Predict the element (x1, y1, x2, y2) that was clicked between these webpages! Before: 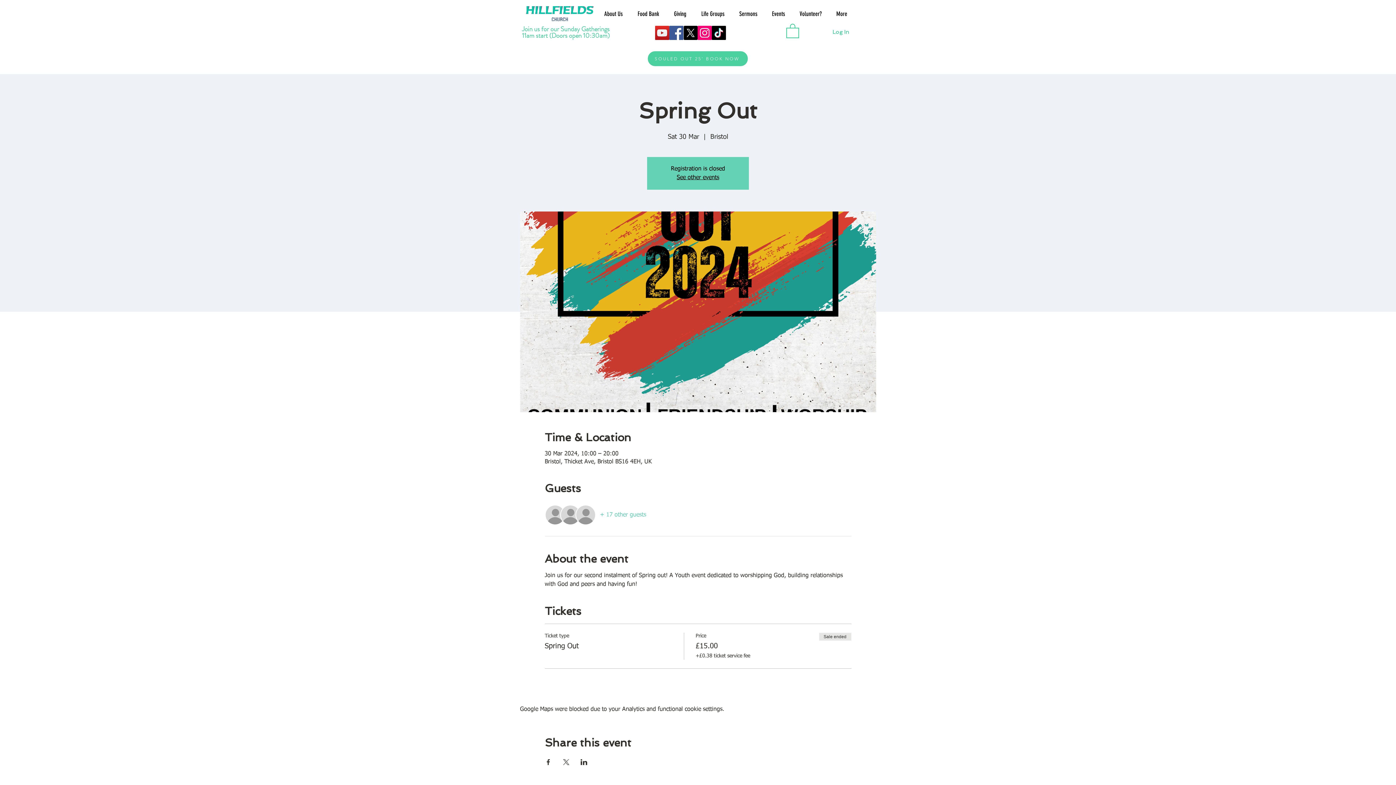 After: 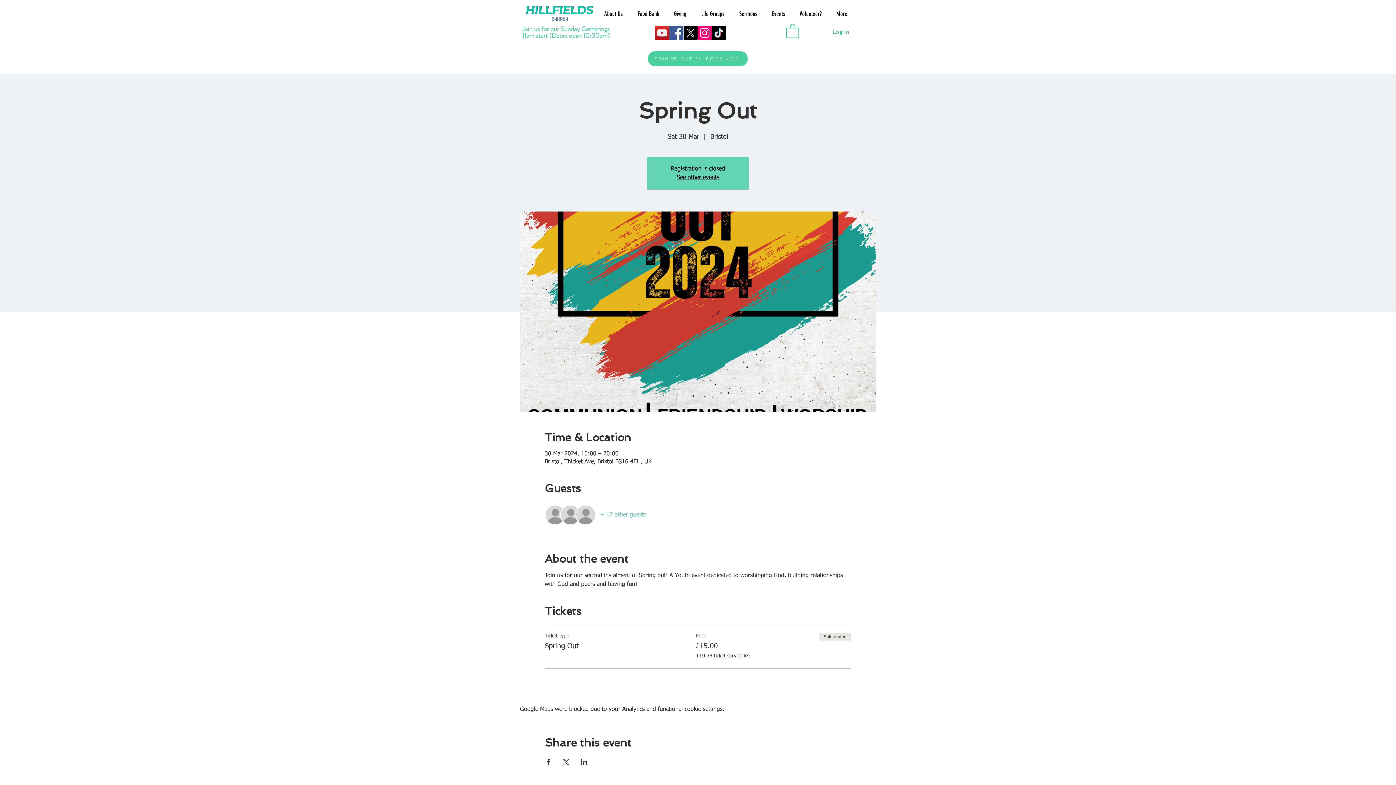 Action: bbox: (786, 22, 799, 38)